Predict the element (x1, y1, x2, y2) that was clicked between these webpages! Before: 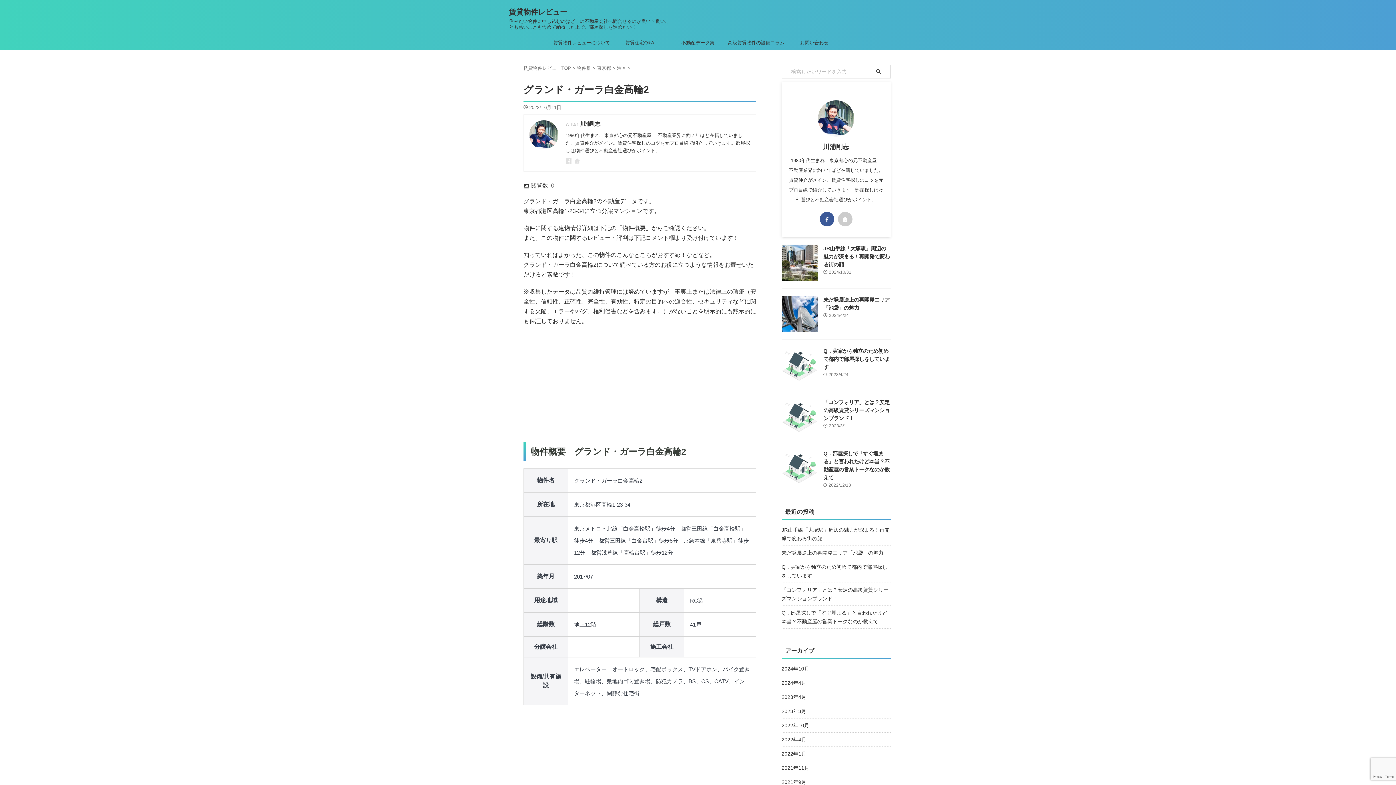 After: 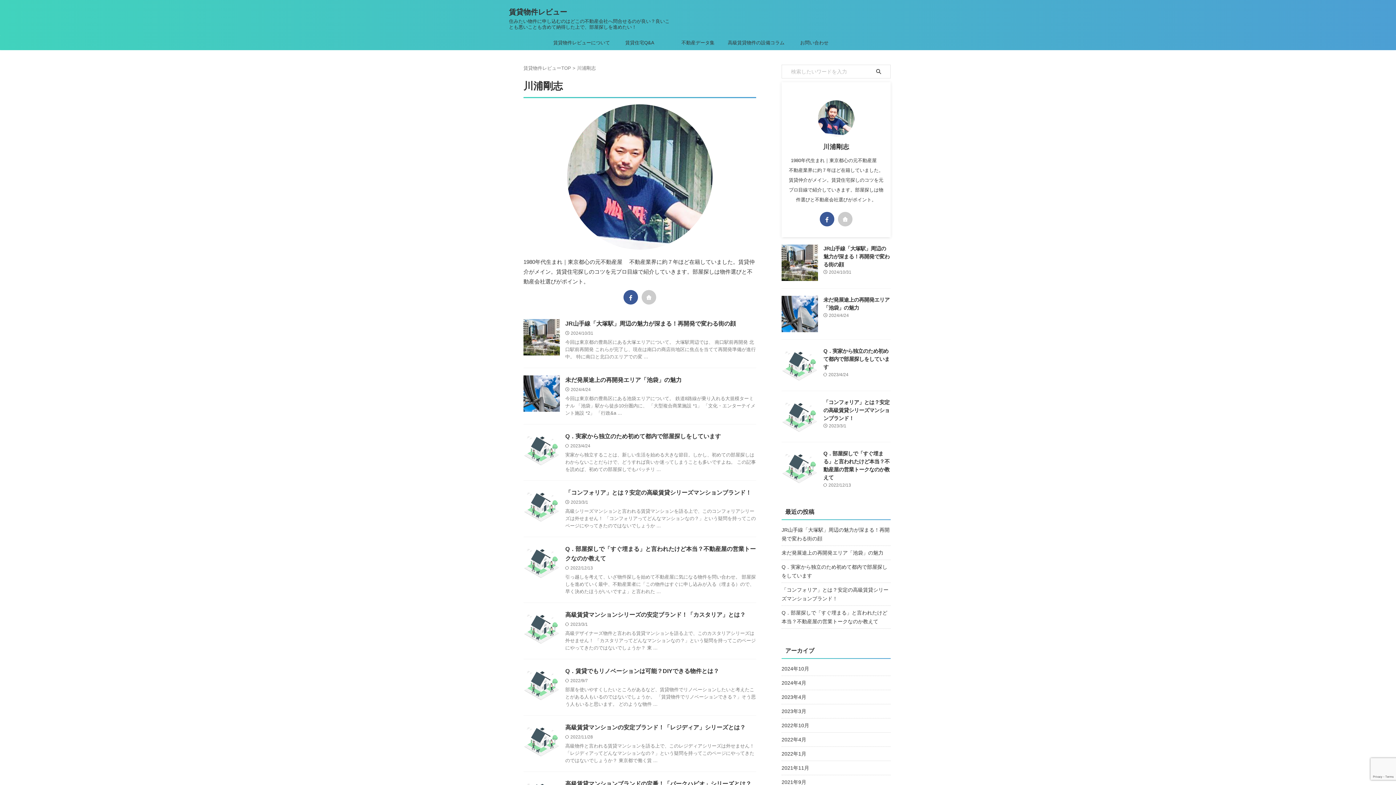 Action: bbox: (529, 142, 558, 149)